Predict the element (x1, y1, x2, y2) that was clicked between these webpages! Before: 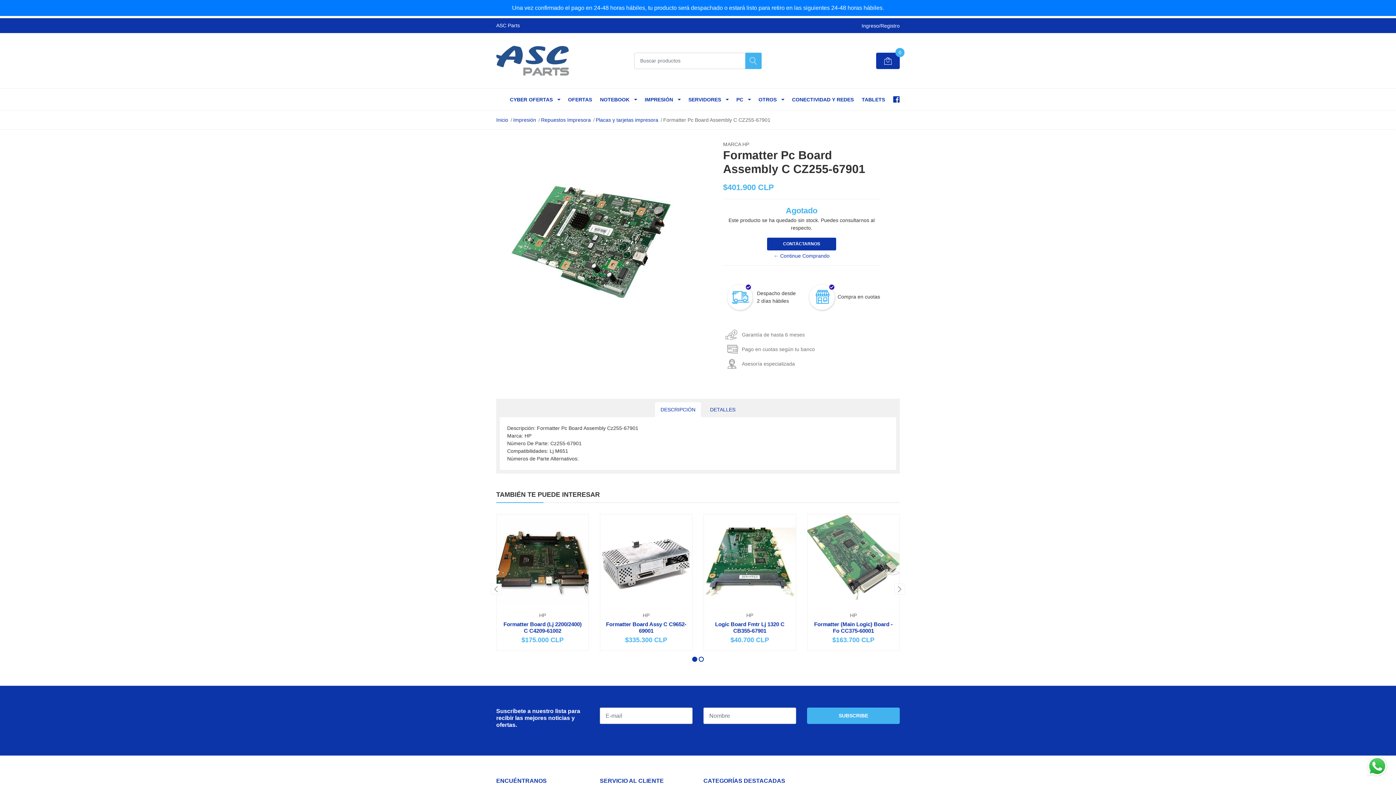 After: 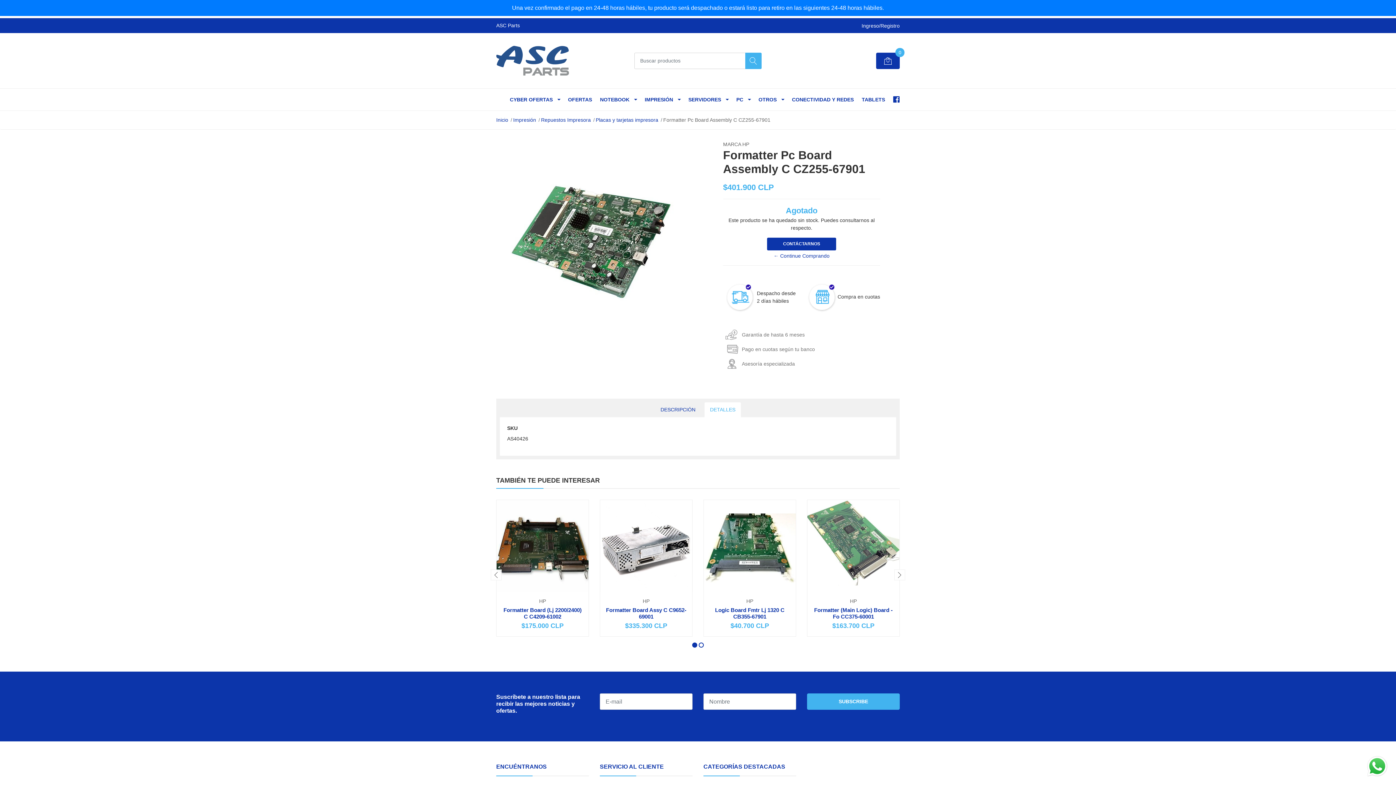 Action: label: DETALLES bbox: (704, 402, 741, 417)